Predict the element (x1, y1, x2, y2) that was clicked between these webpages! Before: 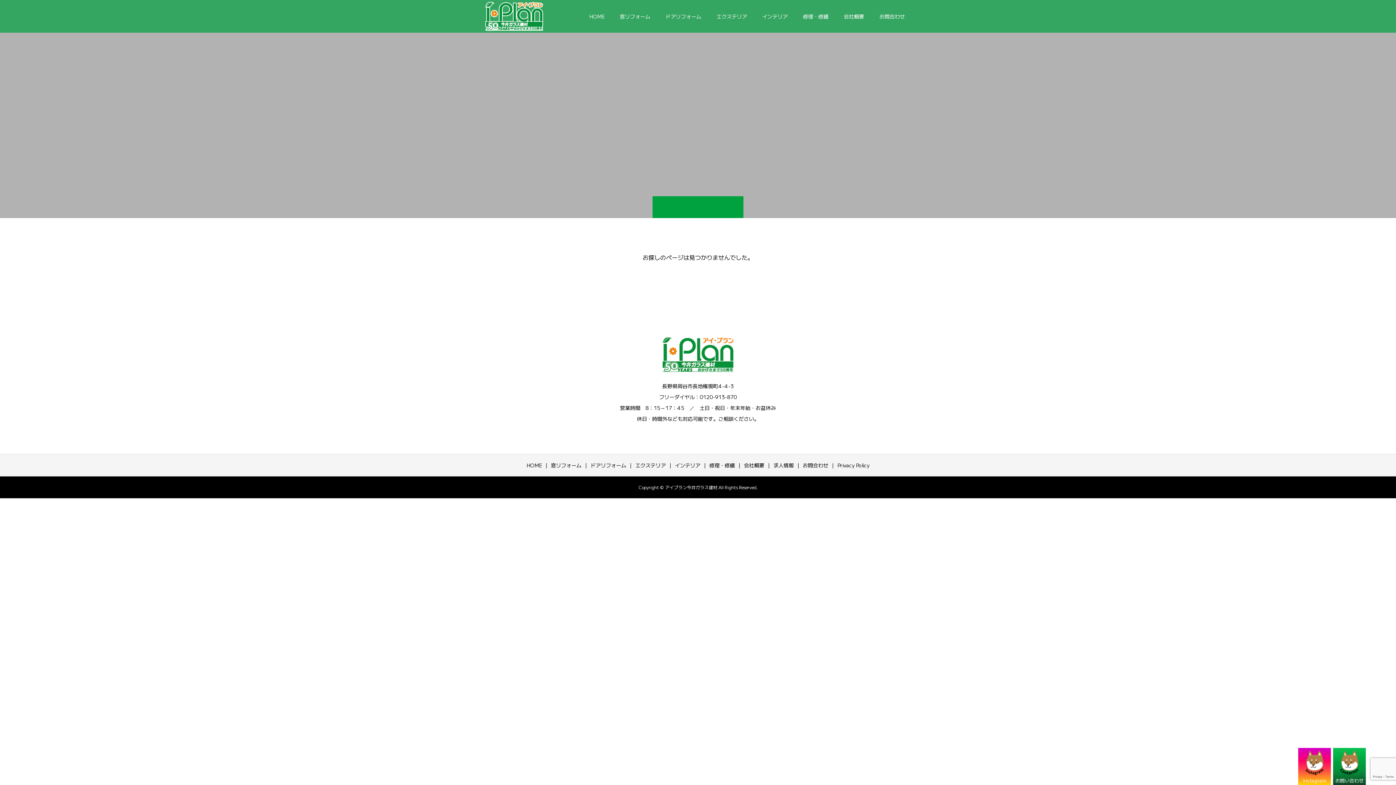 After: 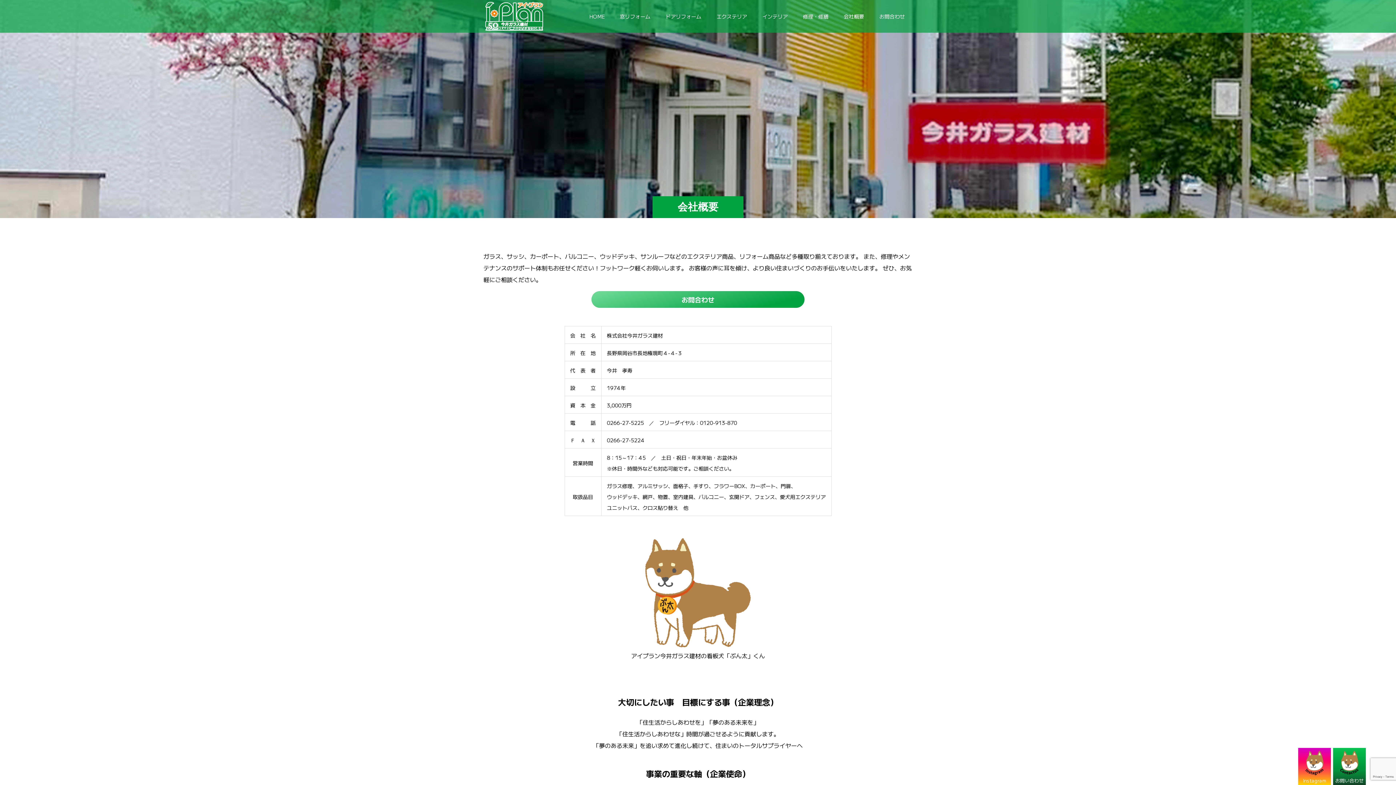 Action: bbox: (744, 461, 764, 469) label: 会社概要